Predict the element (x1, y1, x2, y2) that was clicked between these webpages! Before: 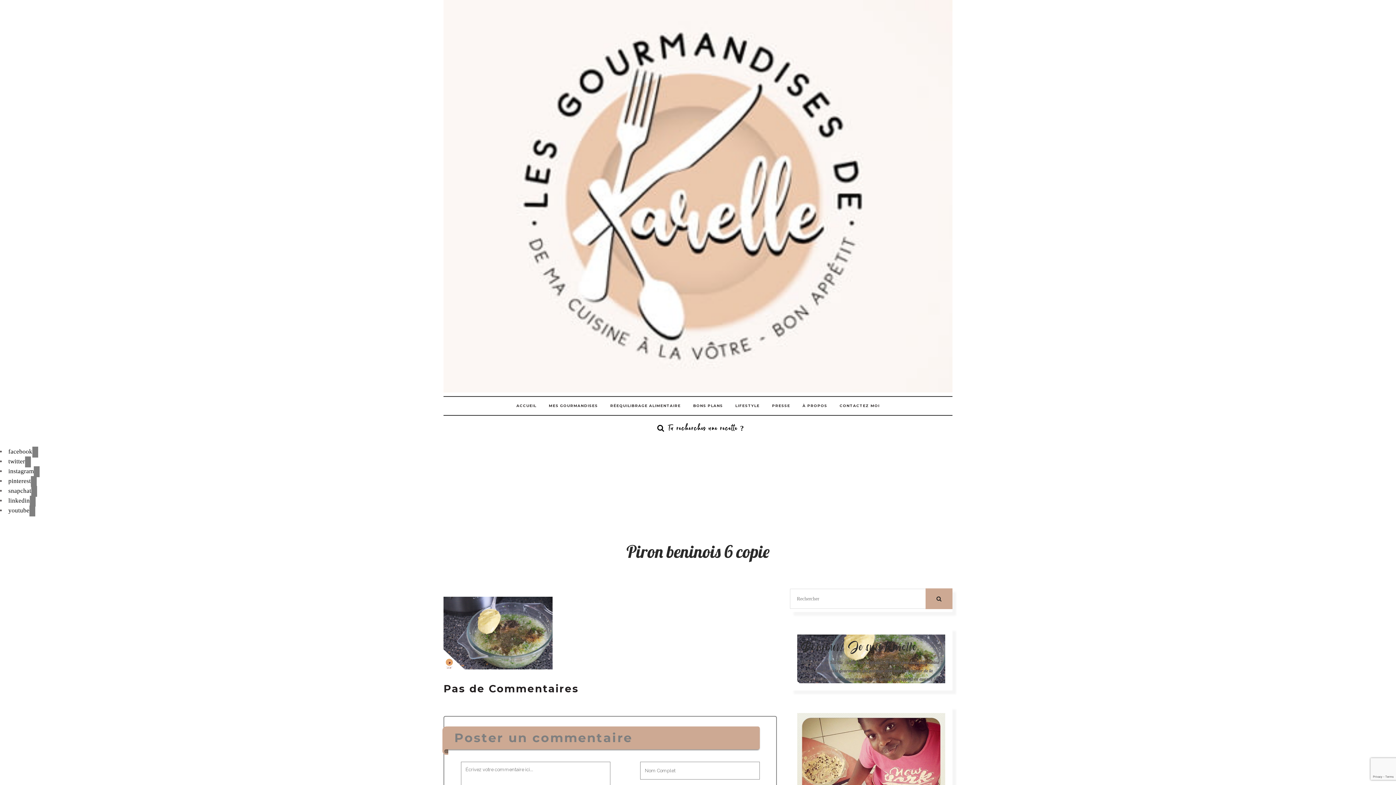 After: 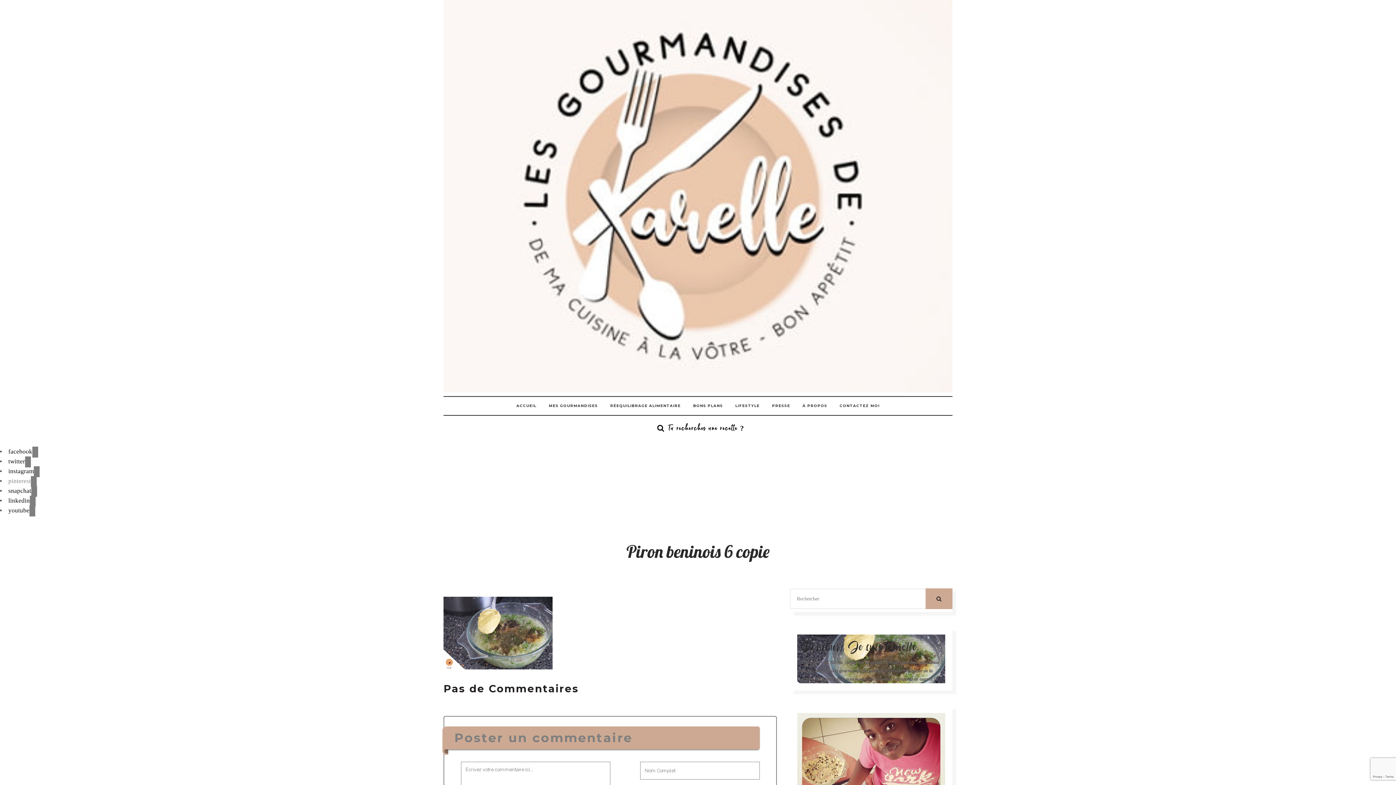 Action: label: pinterest bbox: (8, 477, 36, 484)